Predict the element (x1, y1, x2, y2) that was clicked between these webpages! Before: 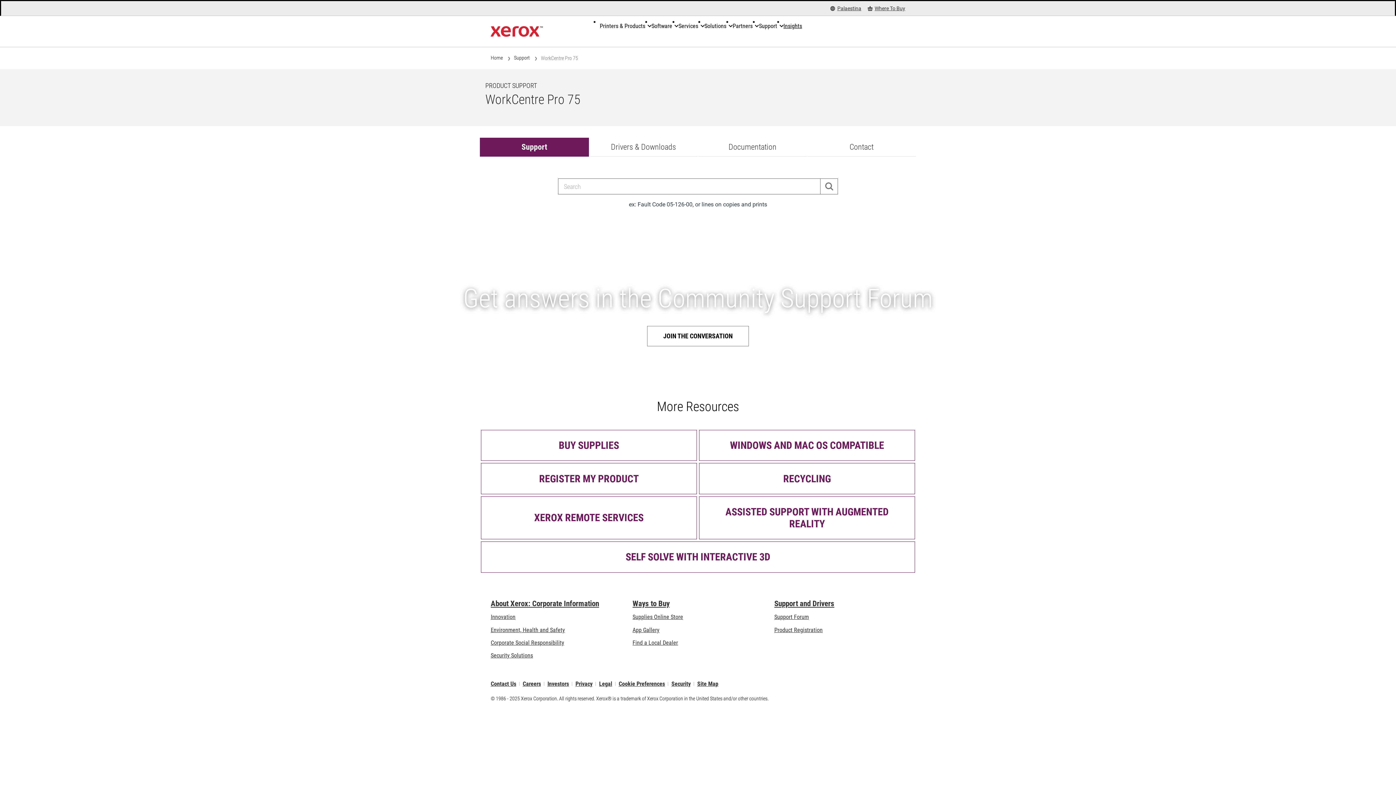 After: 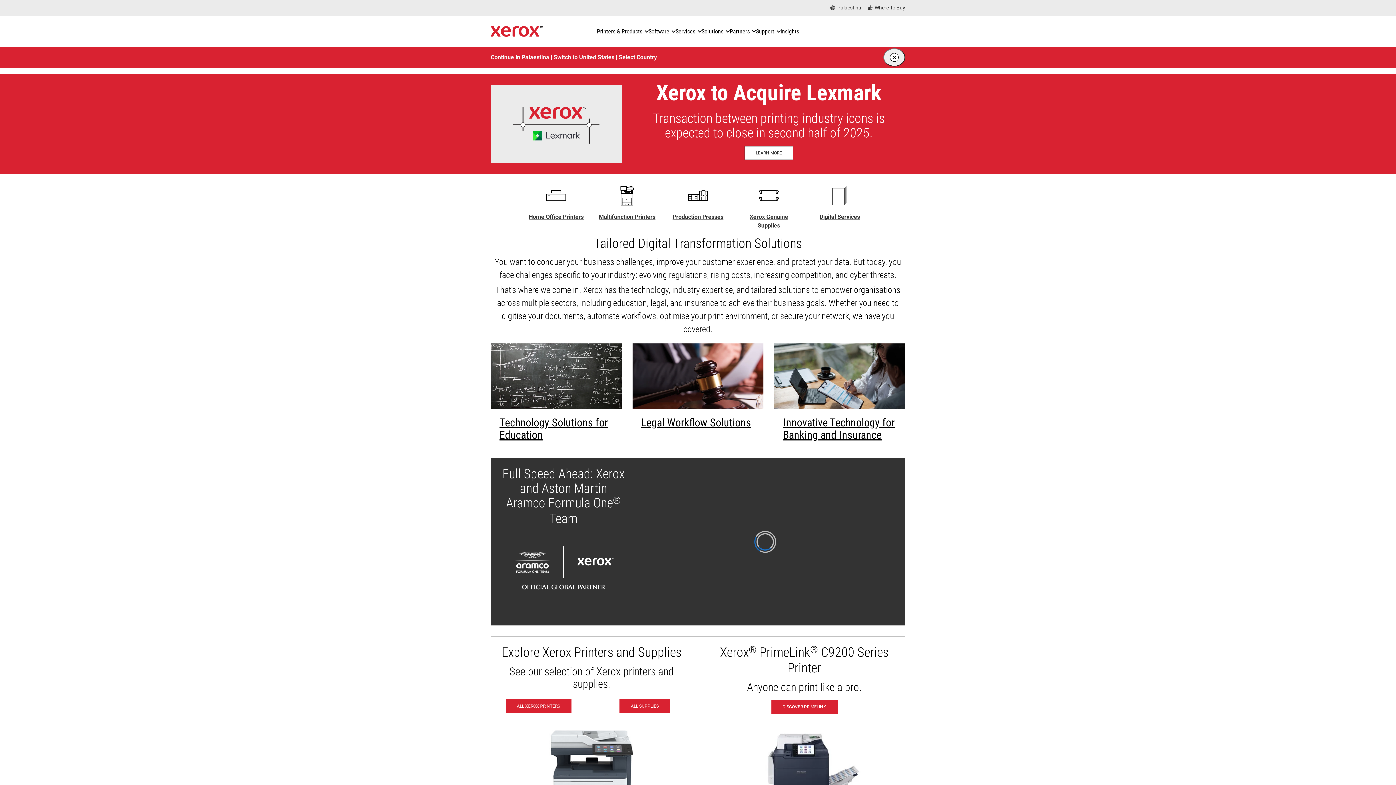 Action: bbox: (490, 23, 542, 39) label: Xerox Homepage